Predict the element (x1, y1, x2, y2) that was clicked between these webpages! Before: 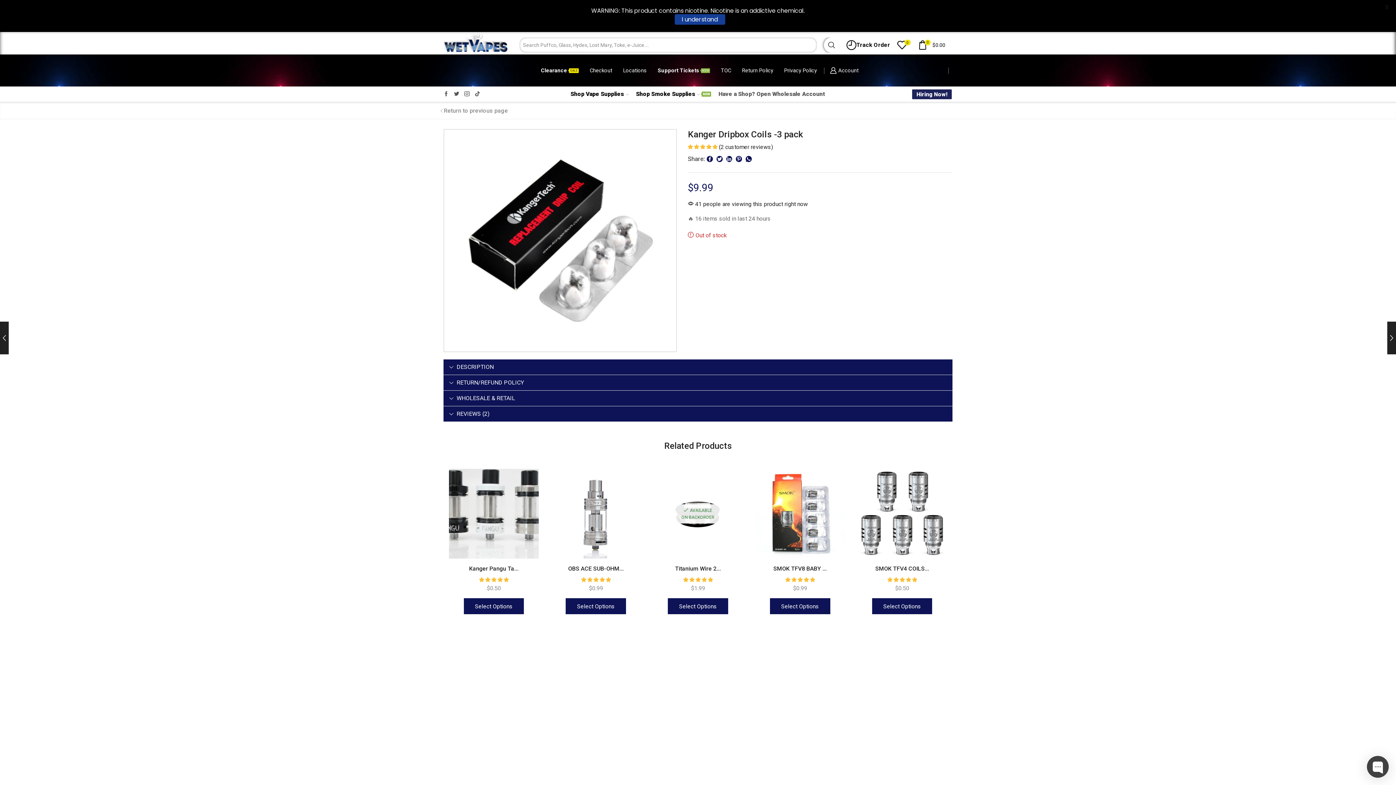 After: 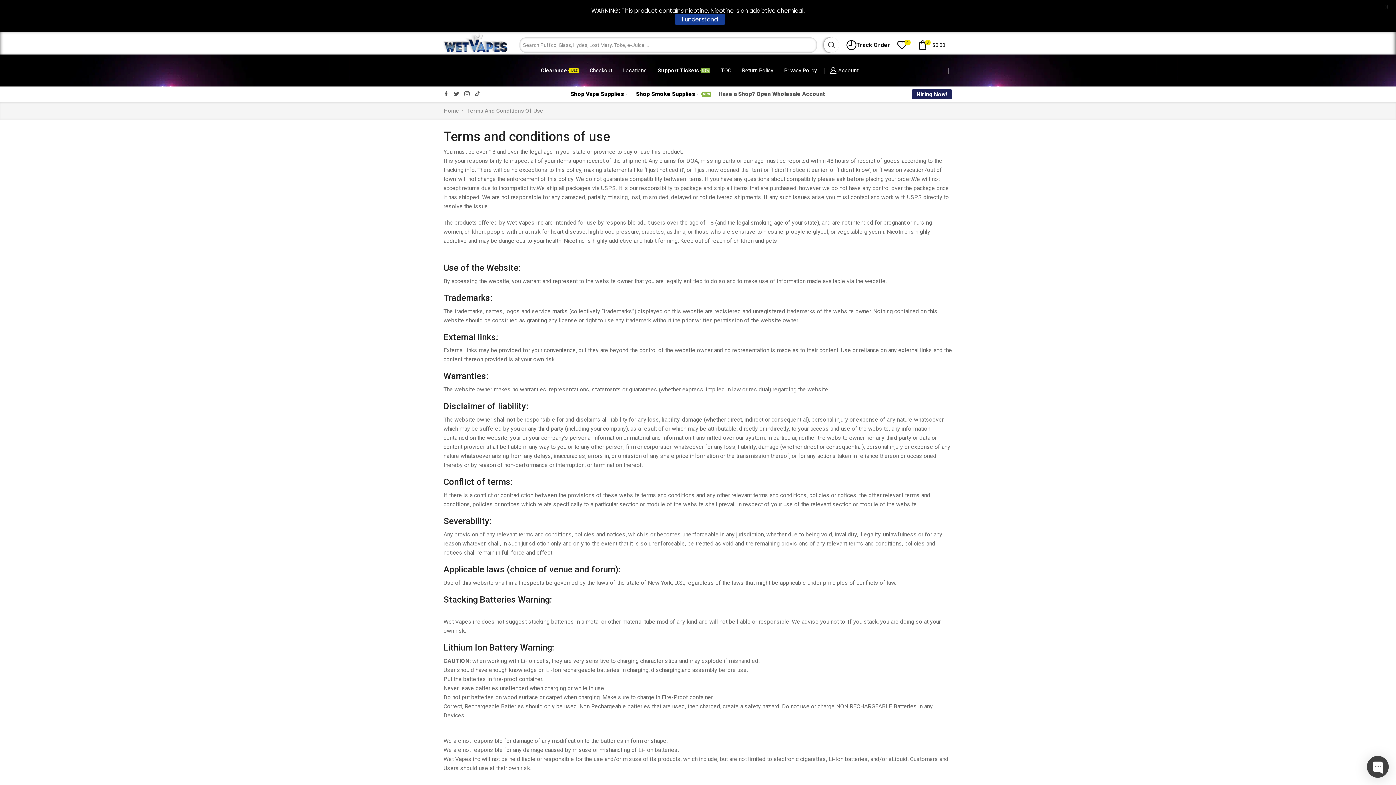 Action: bbox: (717, 62, 734, 78) label: TOC